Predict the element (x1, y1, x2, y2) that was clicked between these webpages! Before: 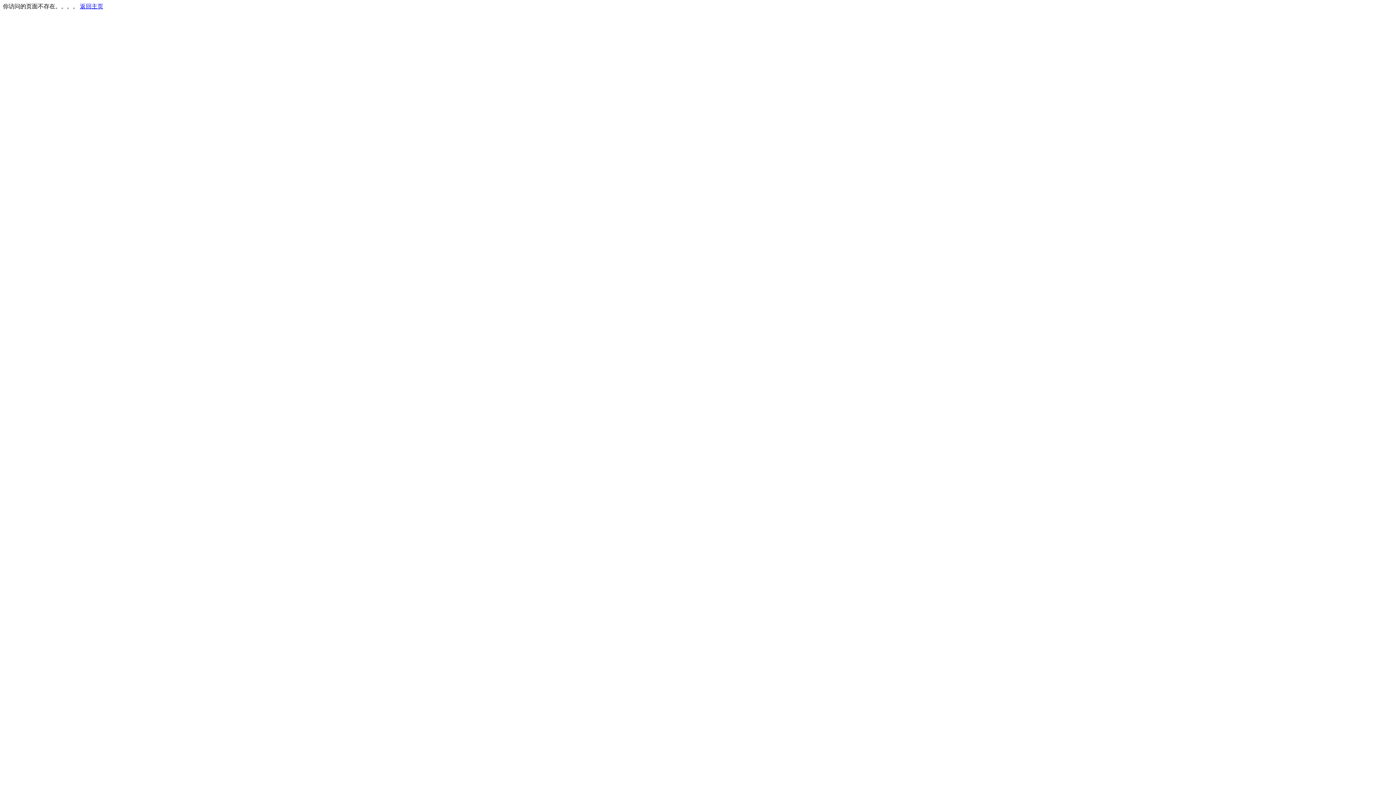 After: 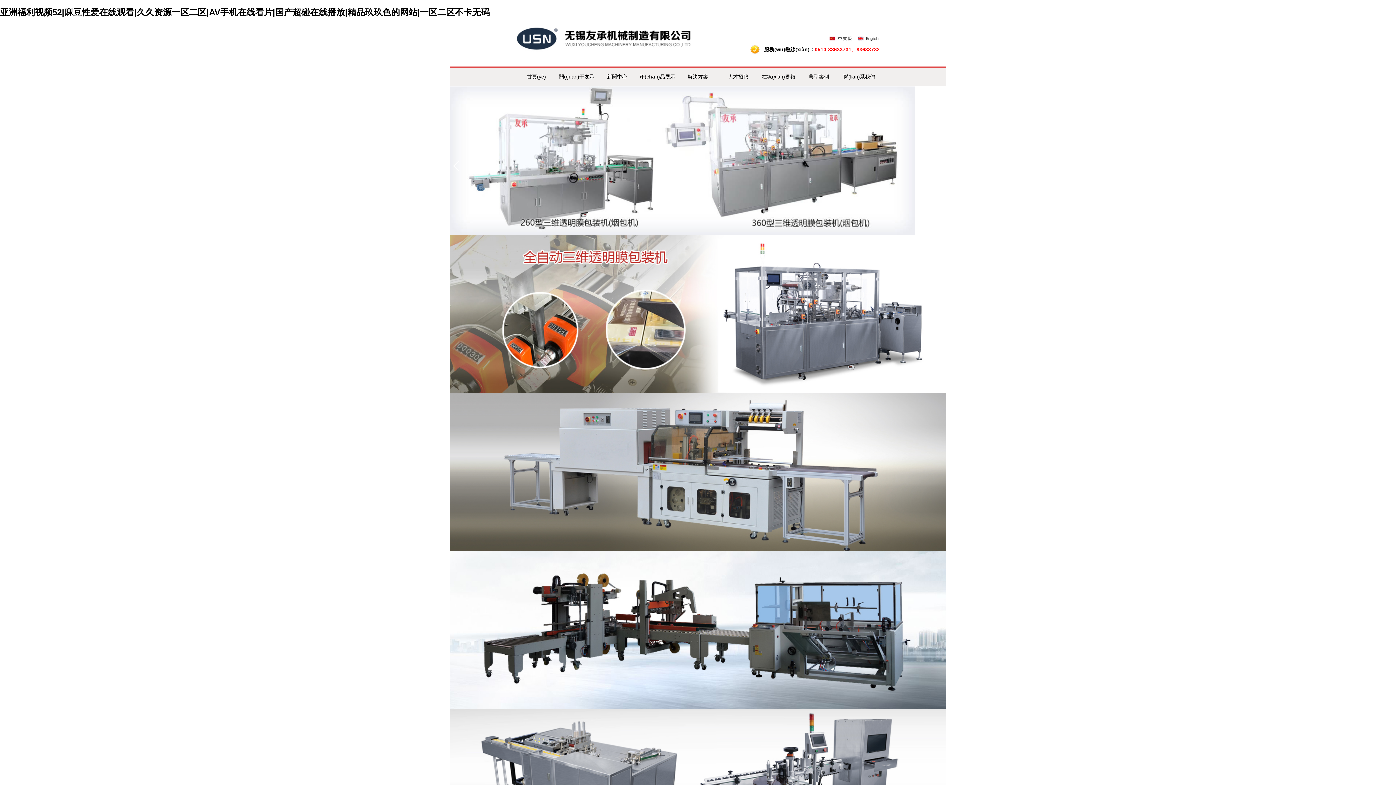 Action: bbox: (80, 3, 103, 9) label: 返回主页